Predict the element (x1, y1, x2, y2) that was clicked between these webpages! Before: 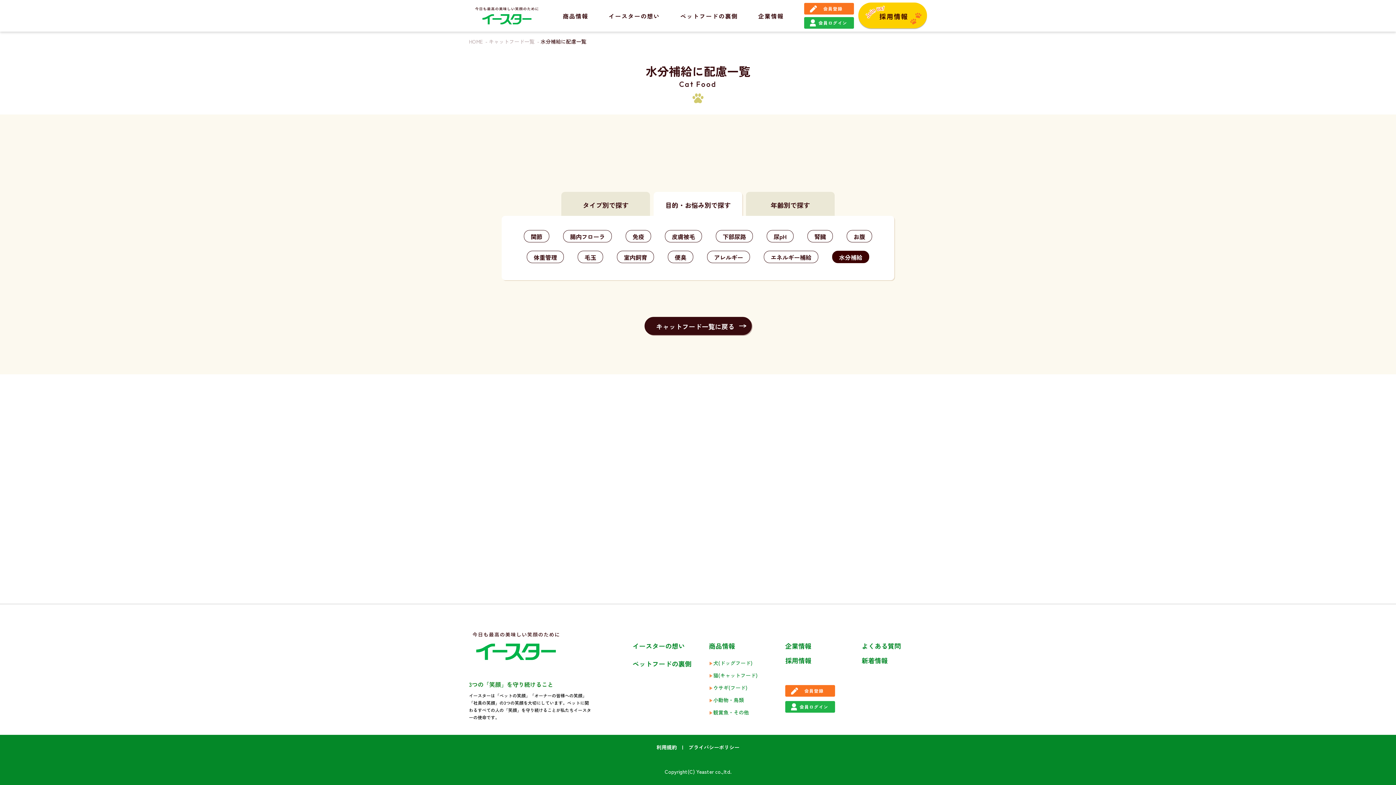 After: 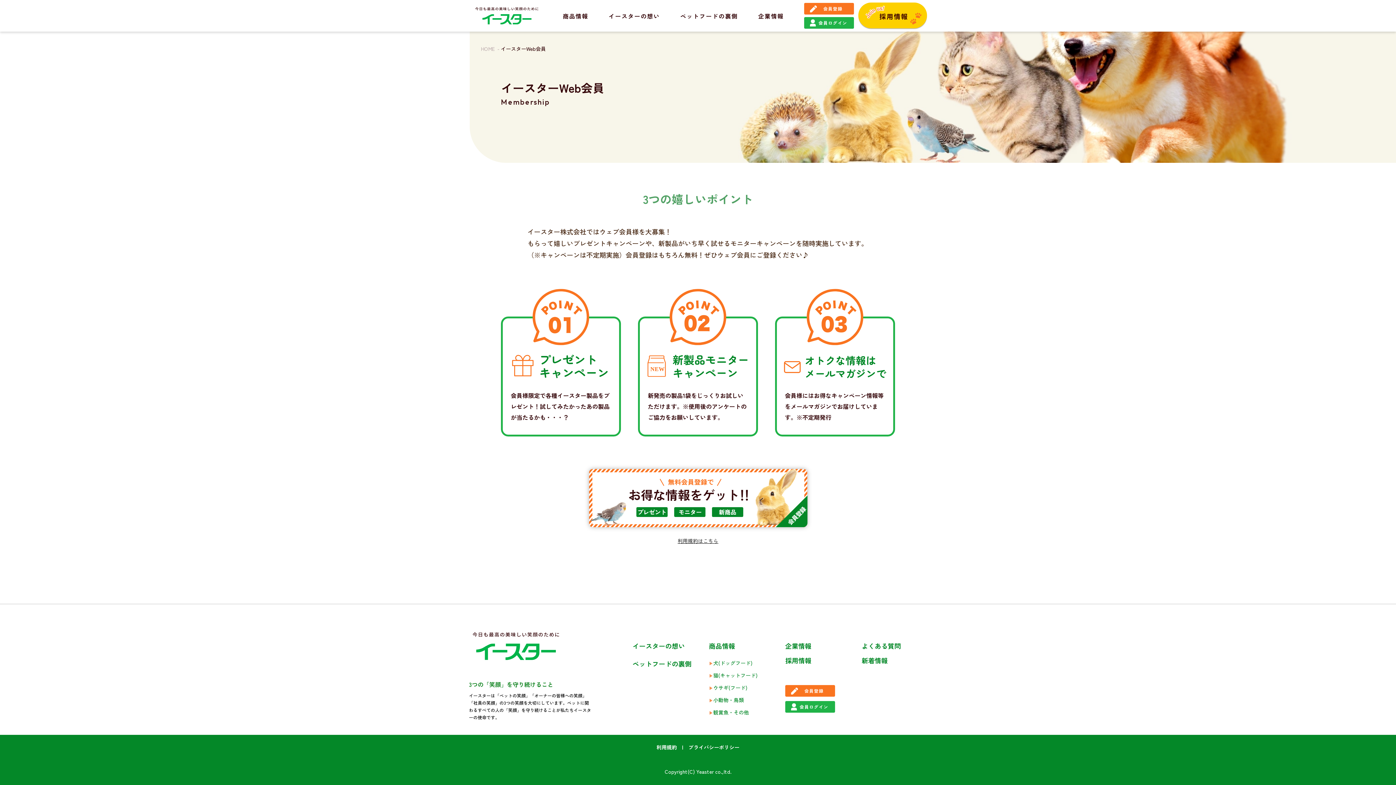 Action: label: 会員登録 bbox: (804, 2, 854, 14)